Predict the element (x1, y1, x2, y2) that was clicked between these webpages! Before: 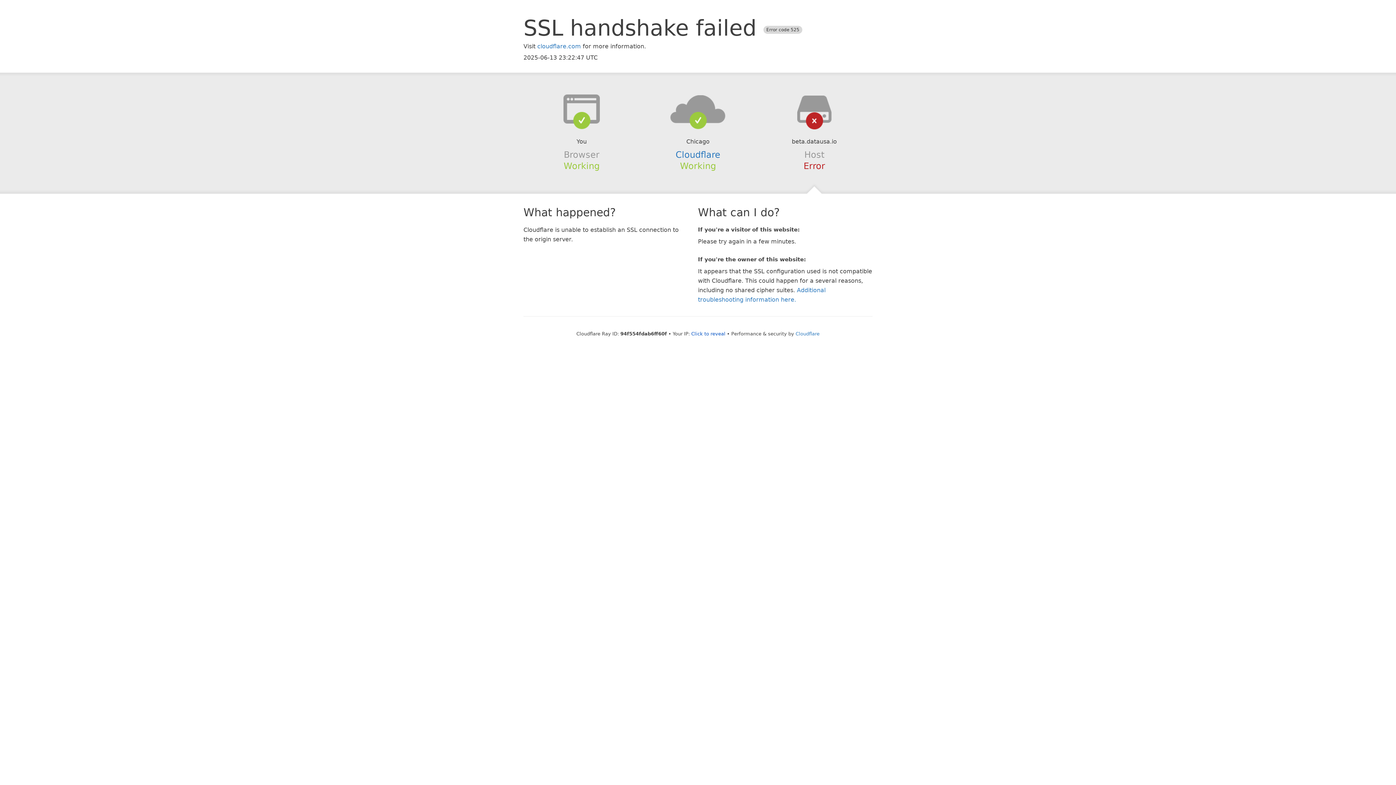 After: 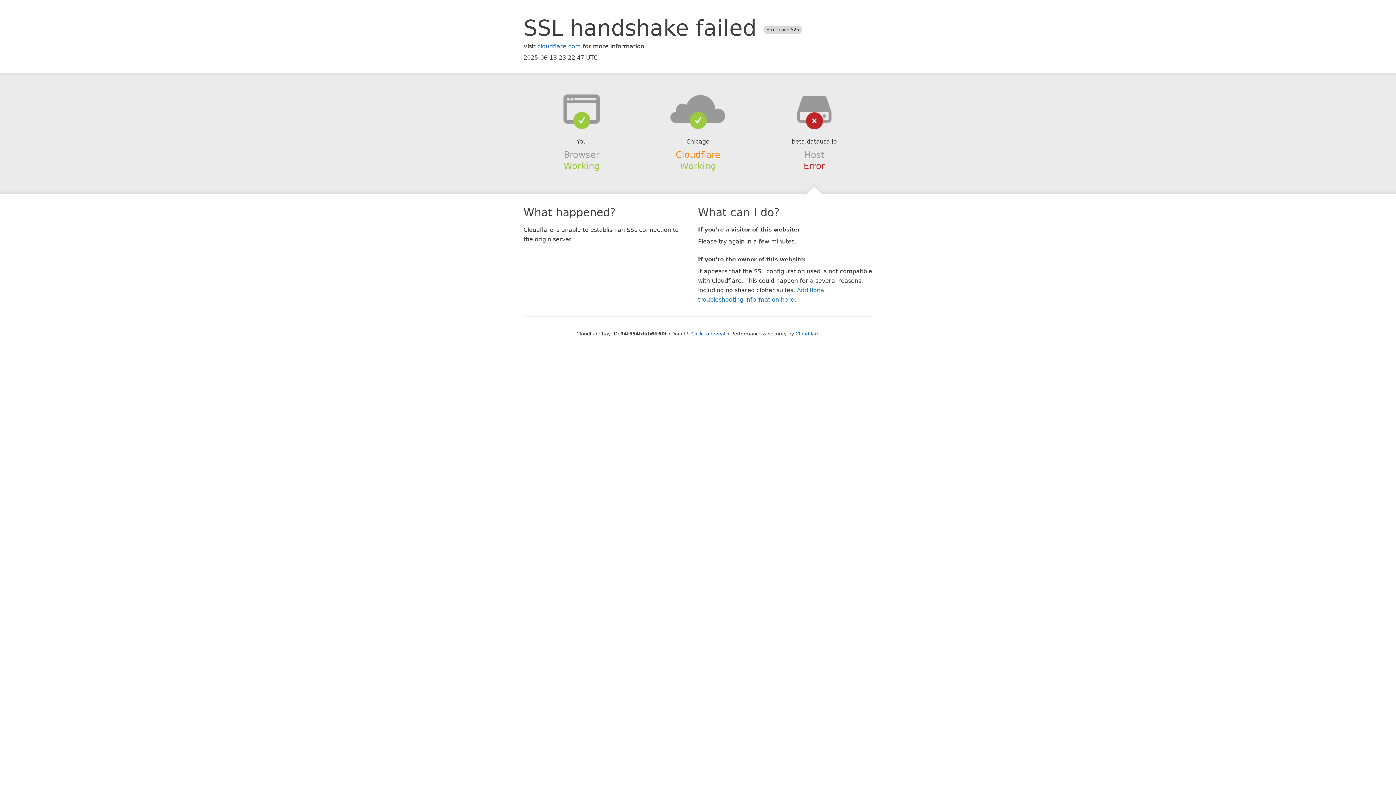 Action: label: Cloudflare bbox: (675, 149, 720, 159)